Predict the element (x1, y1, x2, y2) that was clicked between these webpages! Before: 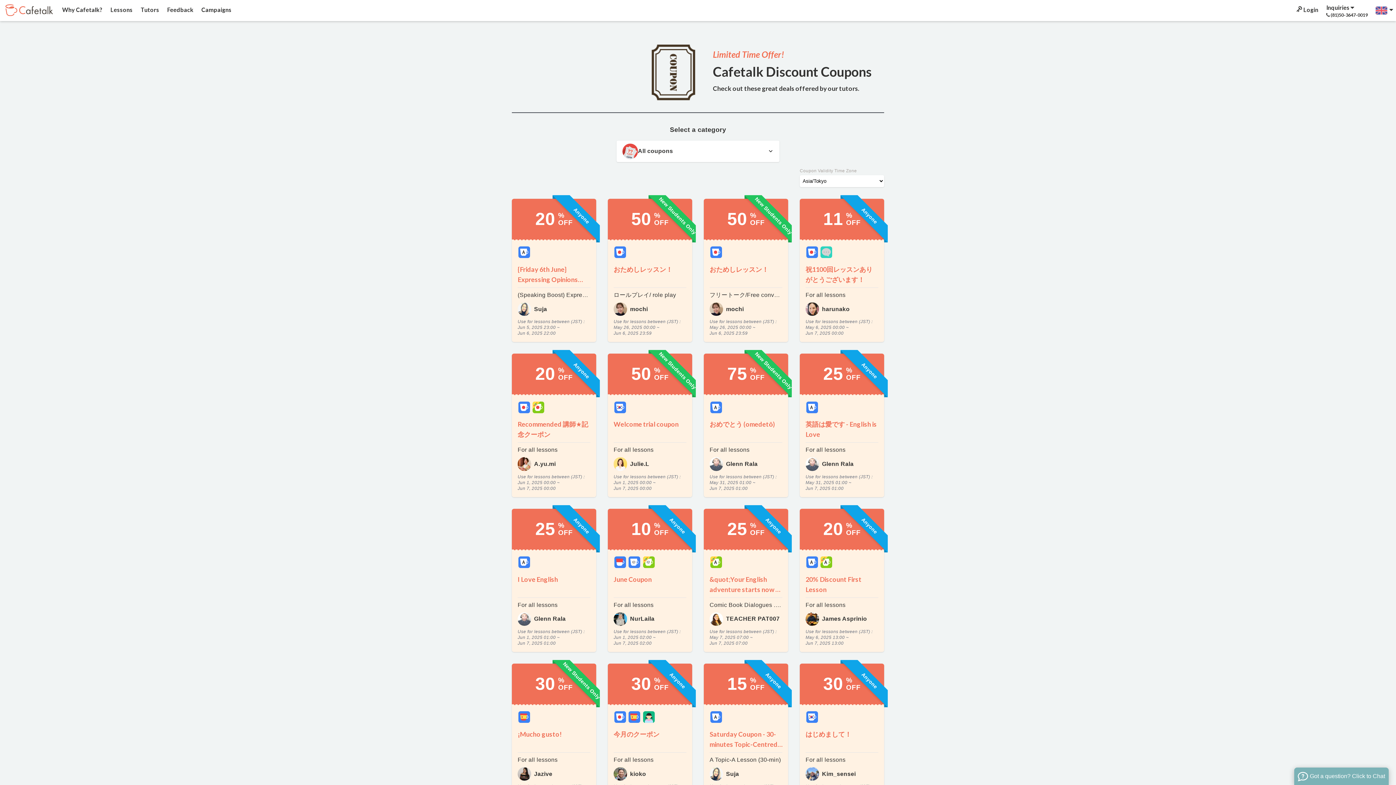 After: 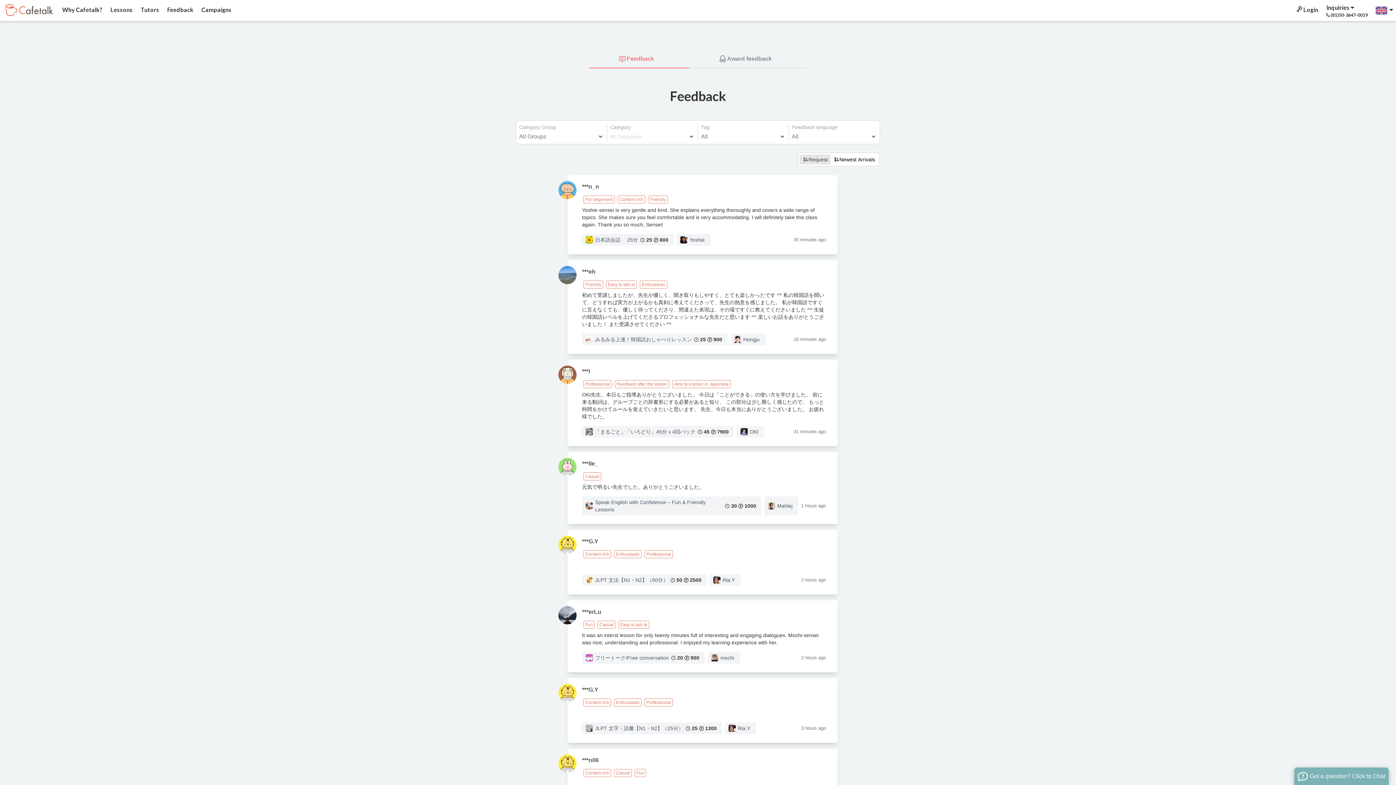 Action: label:  Feedback bbox: (163, 0, 196, 21)